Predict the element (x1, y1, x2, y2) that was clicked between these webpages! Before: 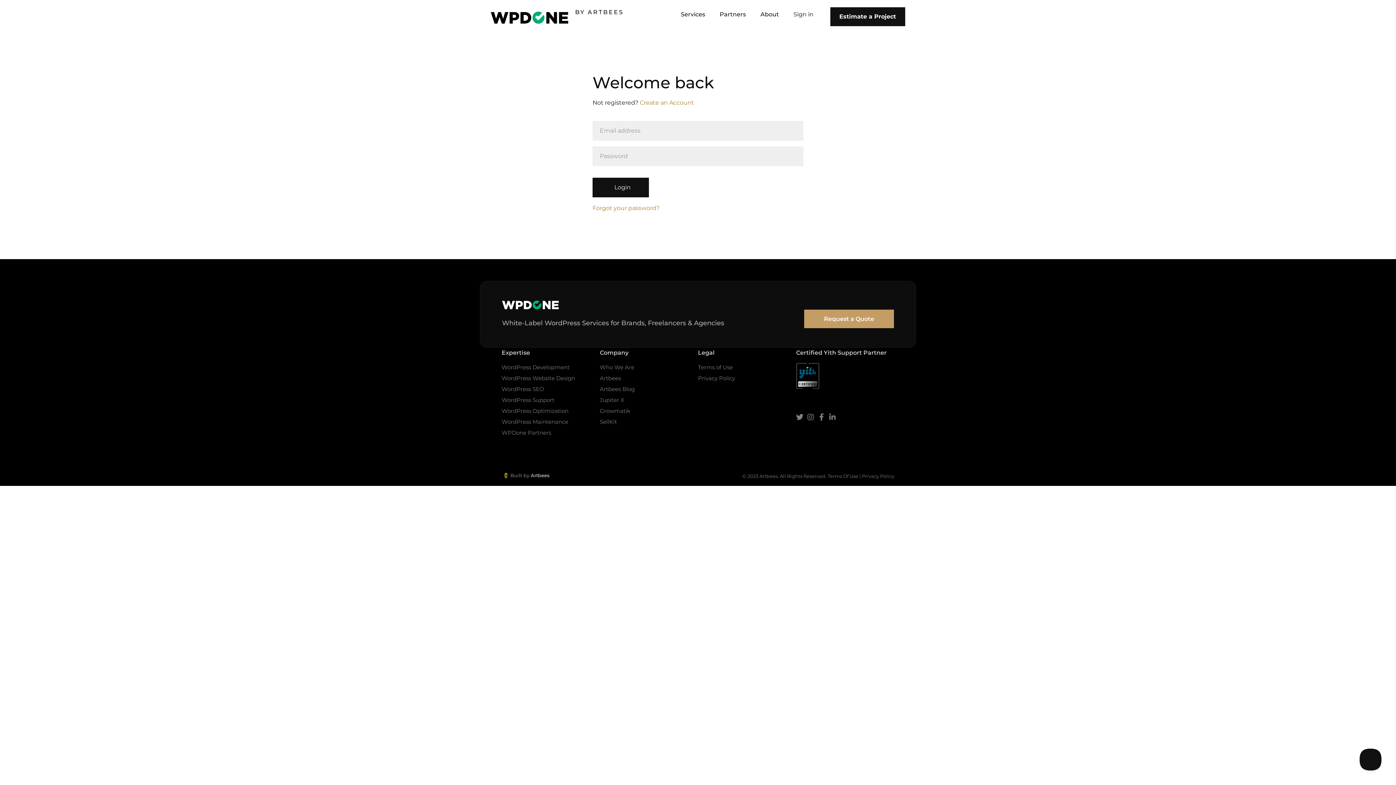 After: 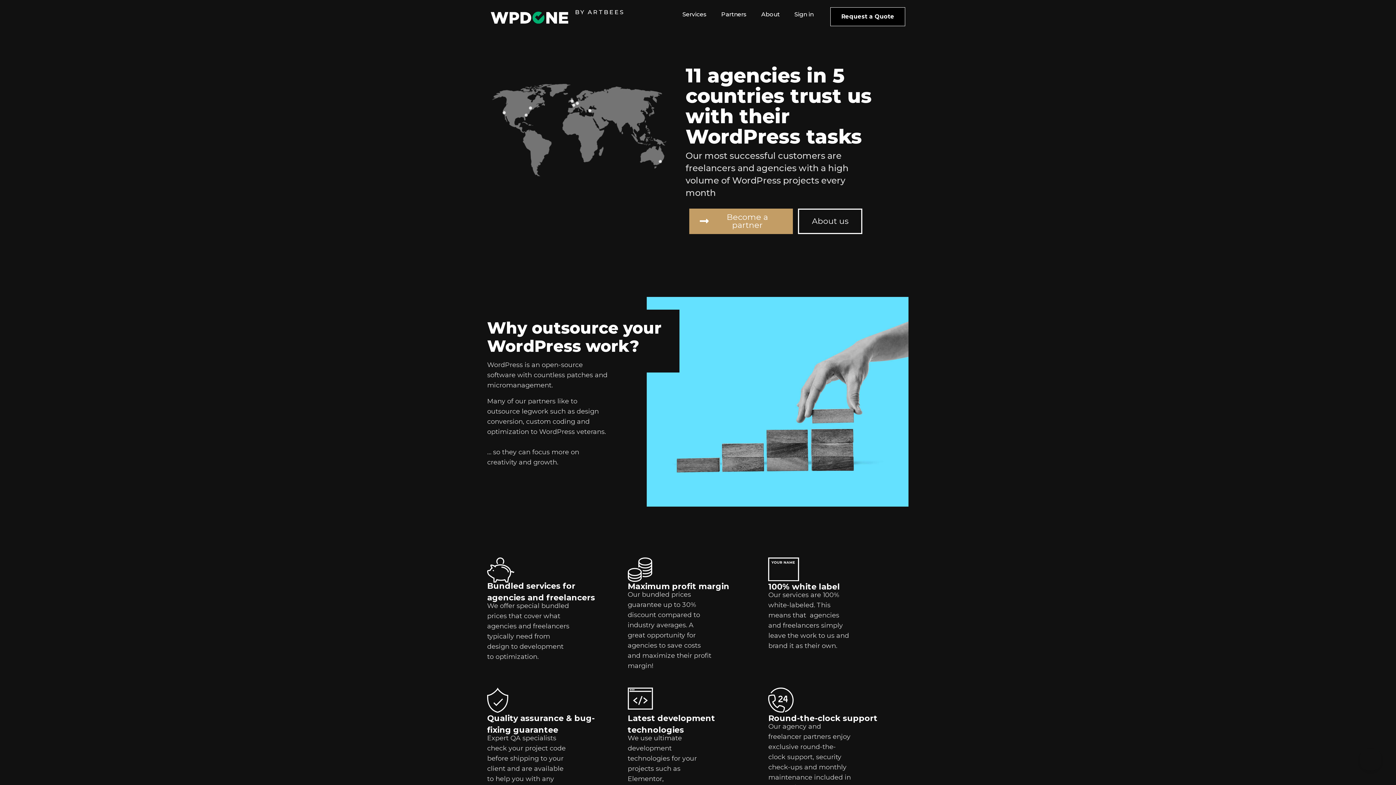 Action: label: WPDone Partners bbox: (501, 428, 600, 437)